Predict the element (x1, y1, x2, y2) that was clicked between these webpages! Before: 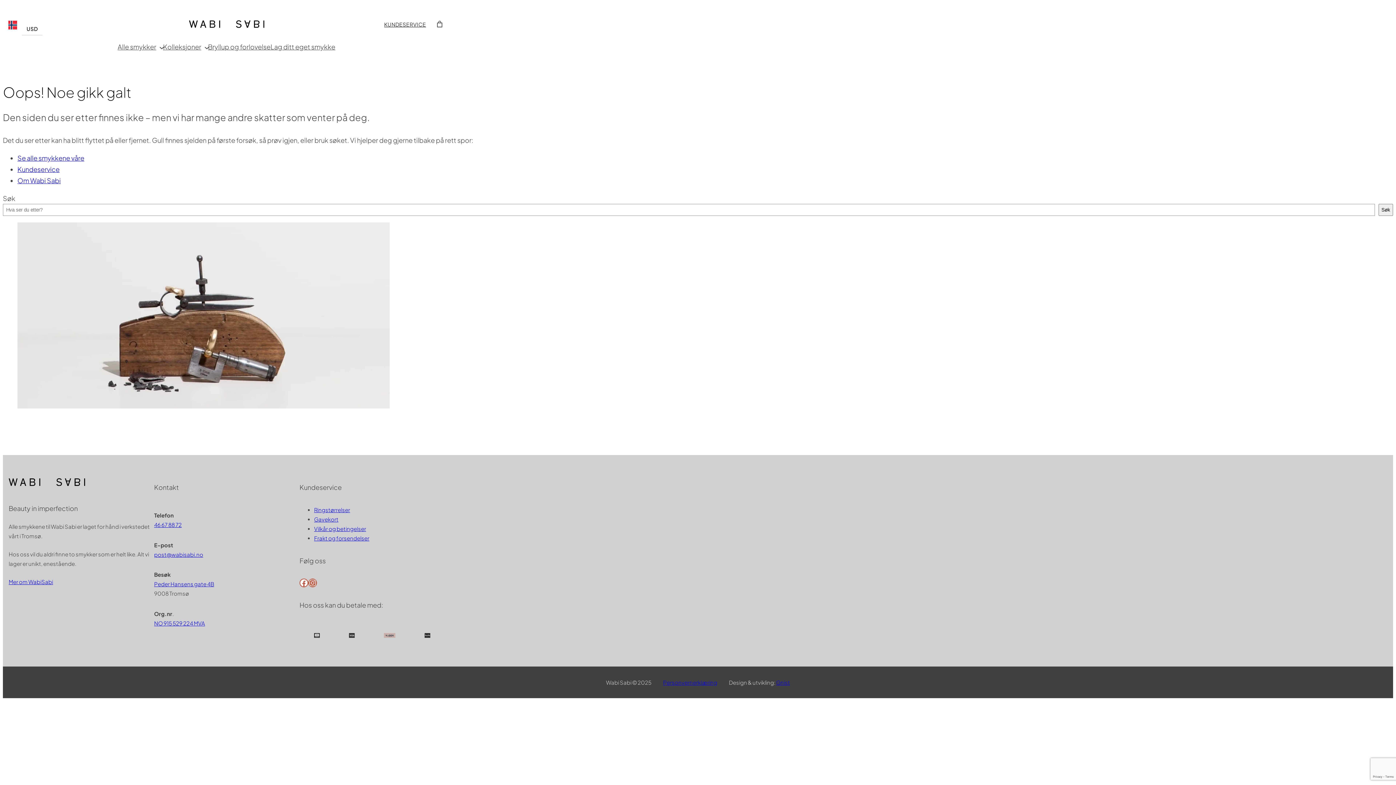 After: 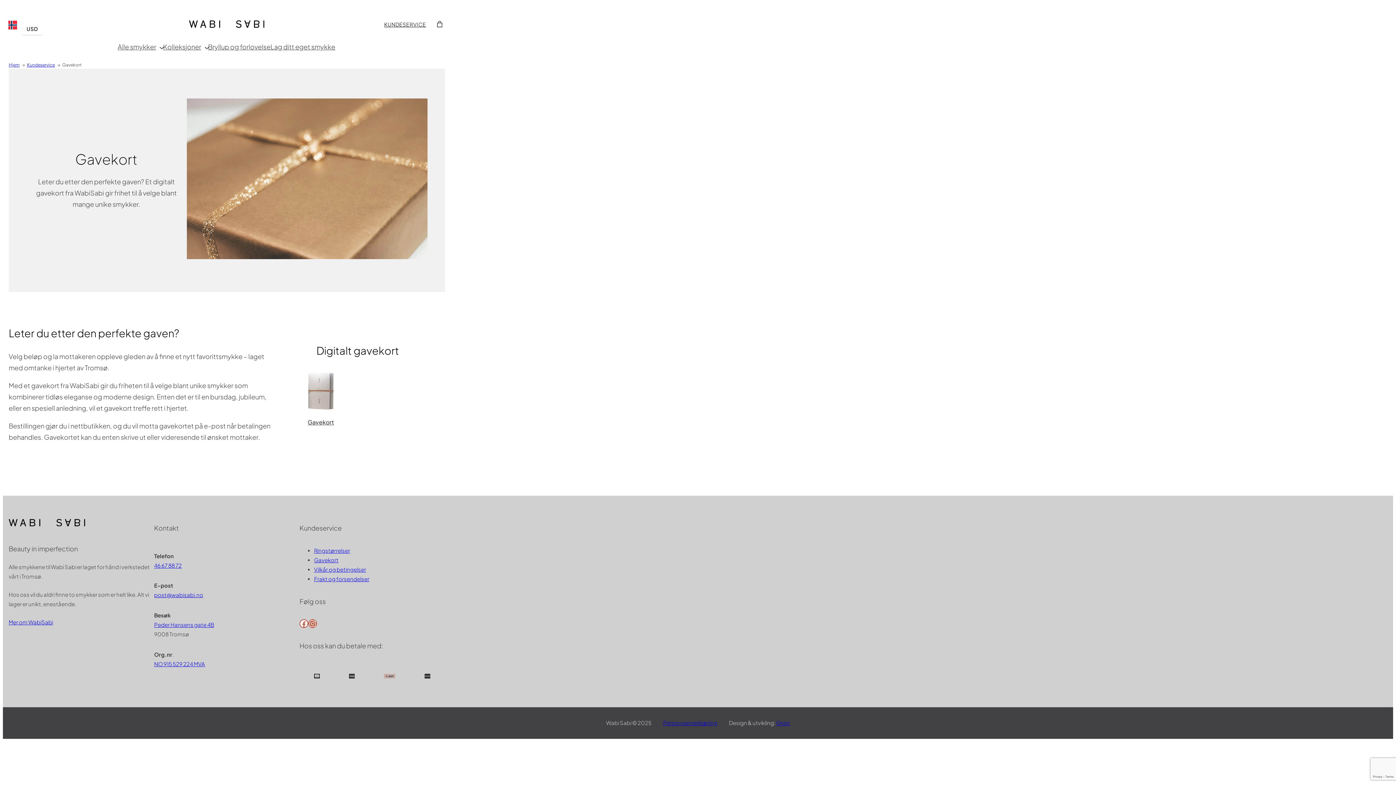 Action: label: Gavekort bbox: (314, 516, 338, 522)